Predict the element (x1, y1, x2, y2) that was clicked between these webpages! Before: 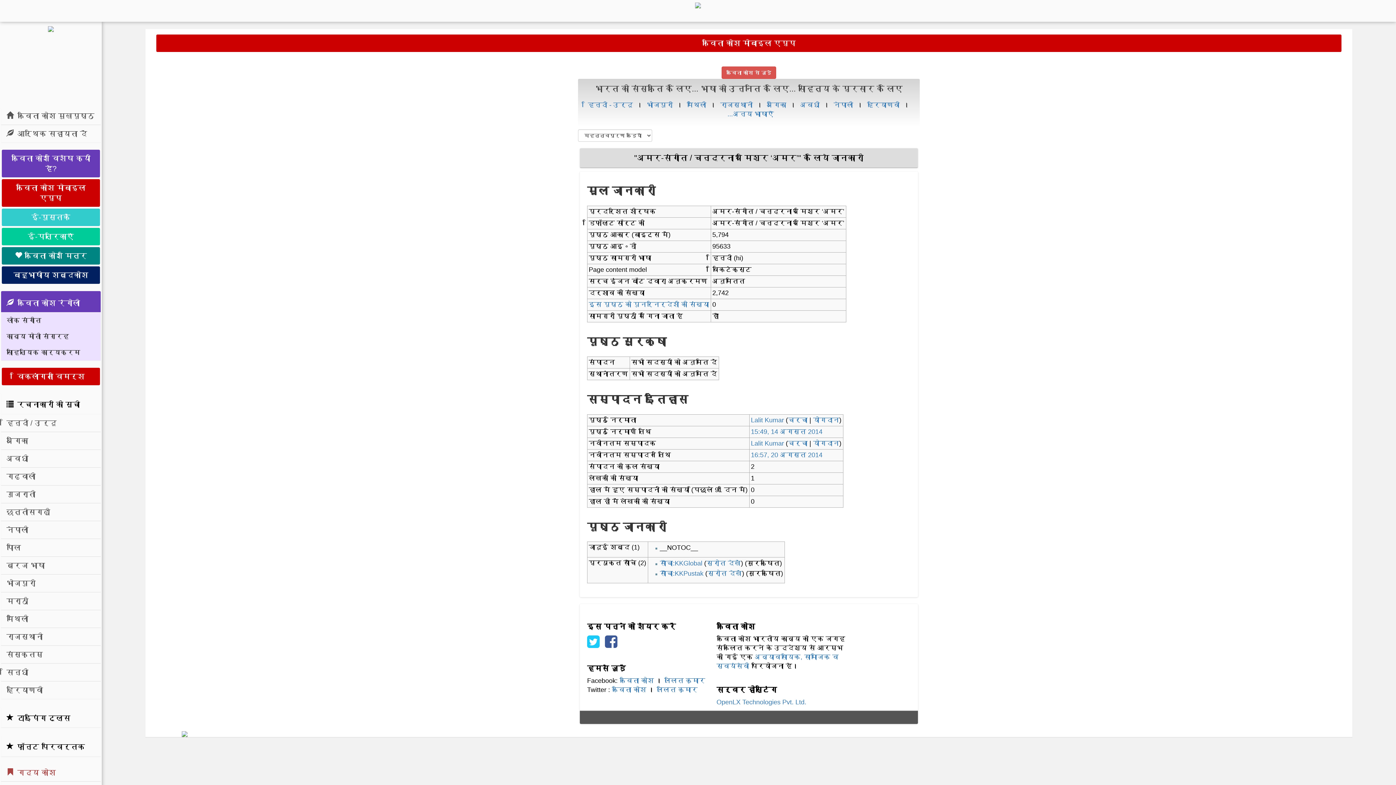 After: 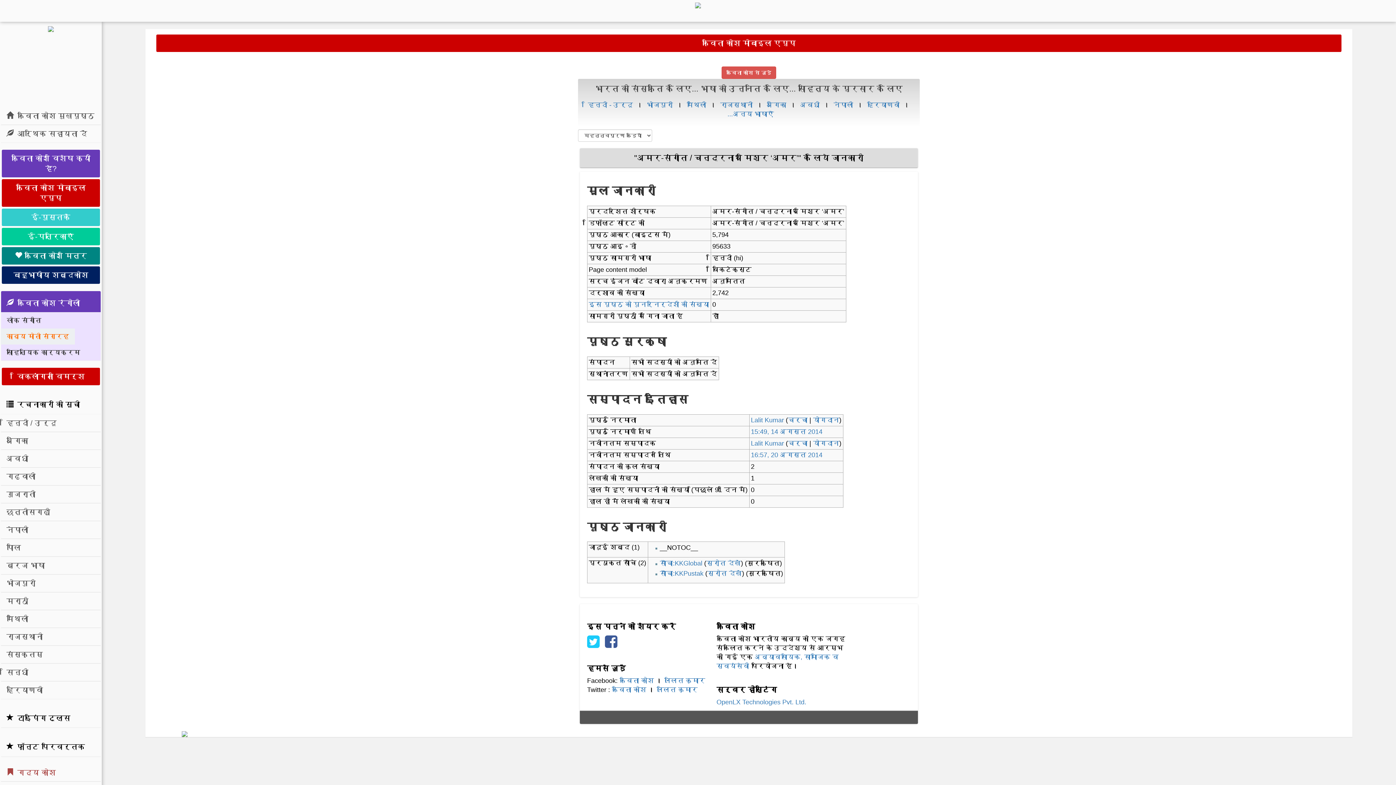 Action: label: काव्य मोती संग्रह bbox: (0, 328, 74, 344)